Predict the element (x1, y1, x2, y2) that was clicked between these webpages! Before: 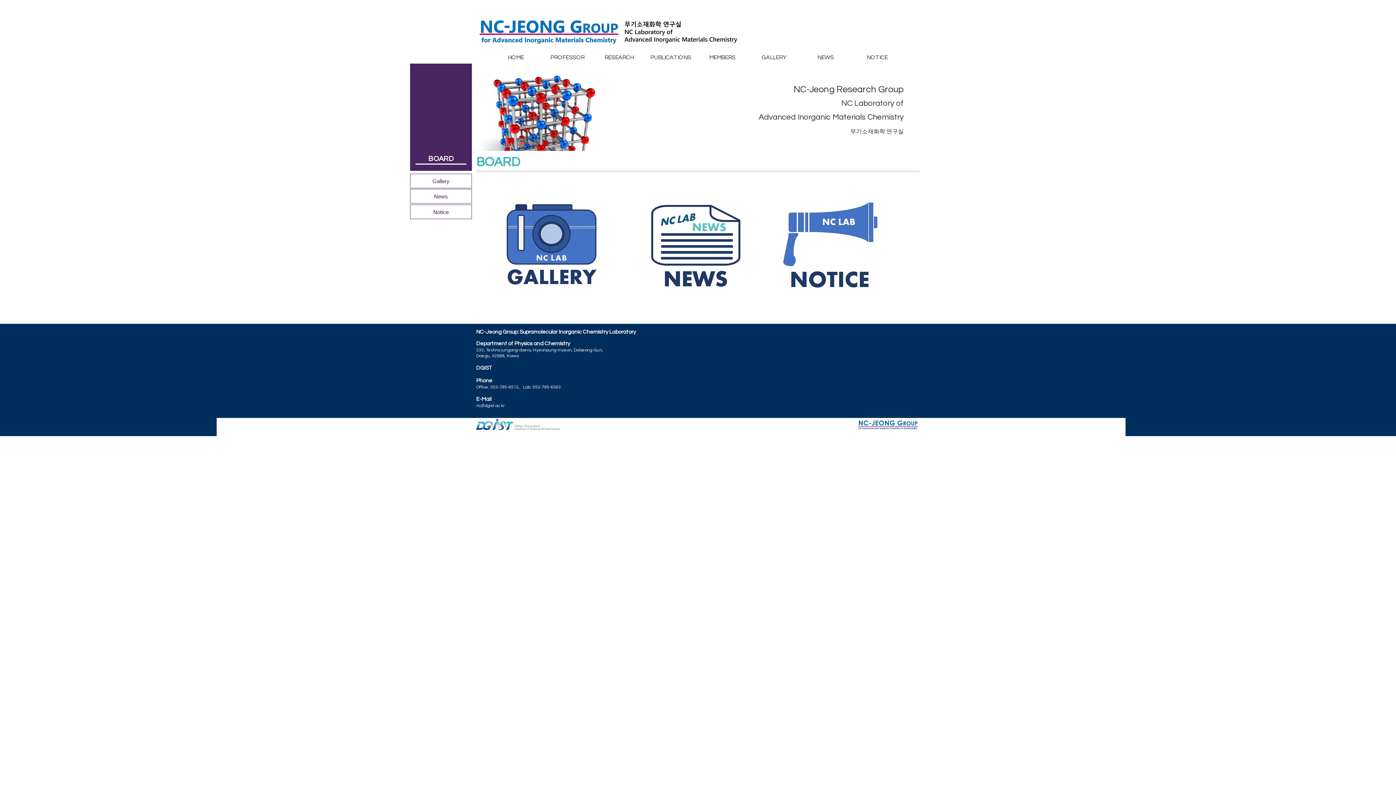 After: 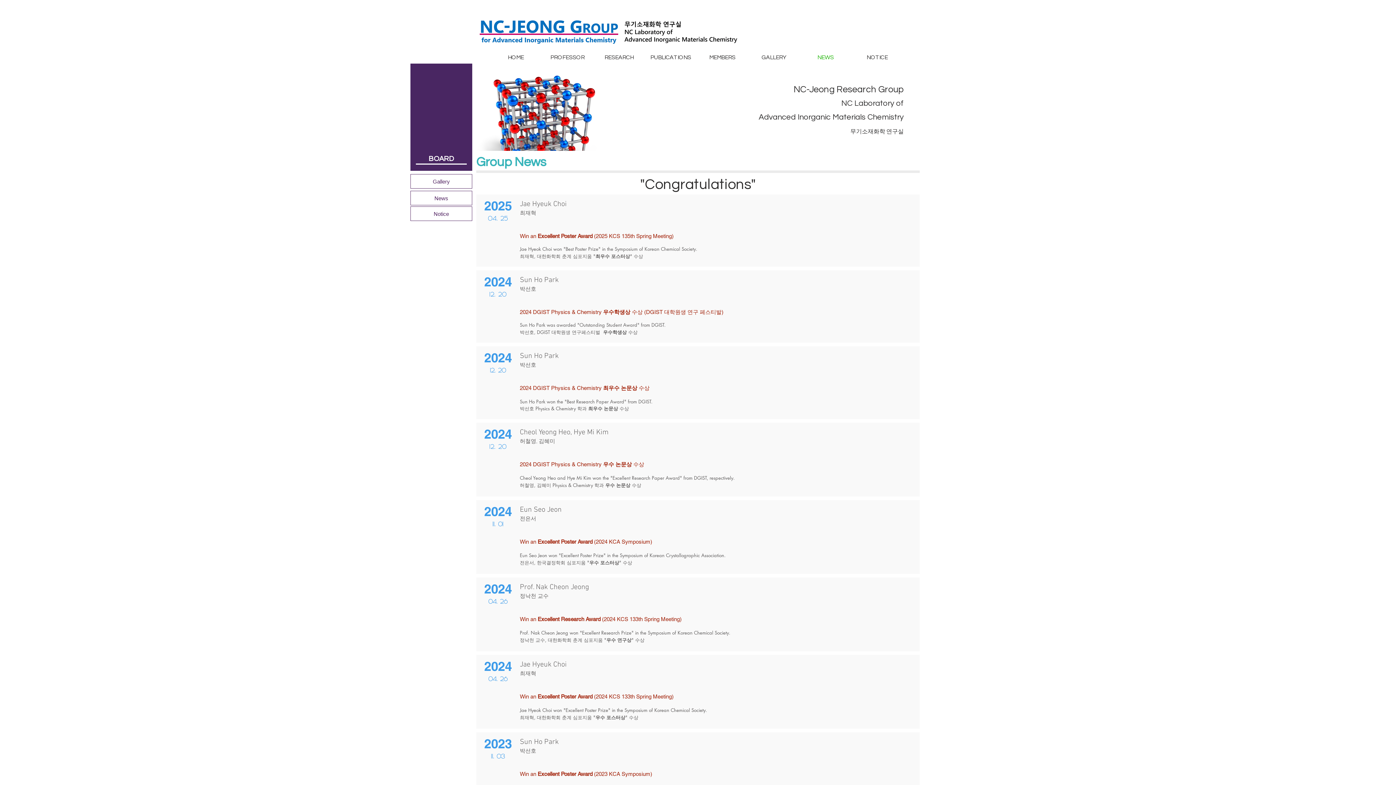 Action: label: News bbox: (410, 189, 472, 203)